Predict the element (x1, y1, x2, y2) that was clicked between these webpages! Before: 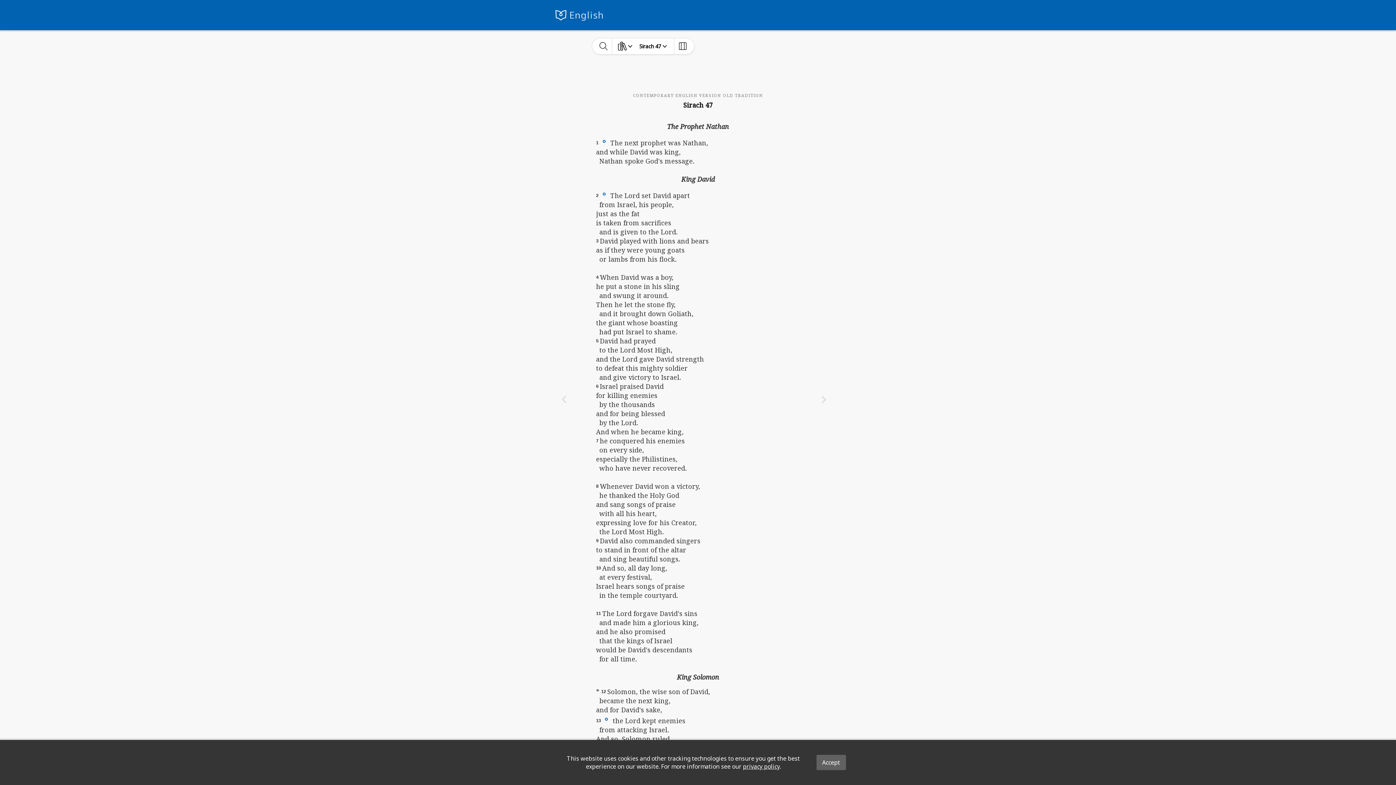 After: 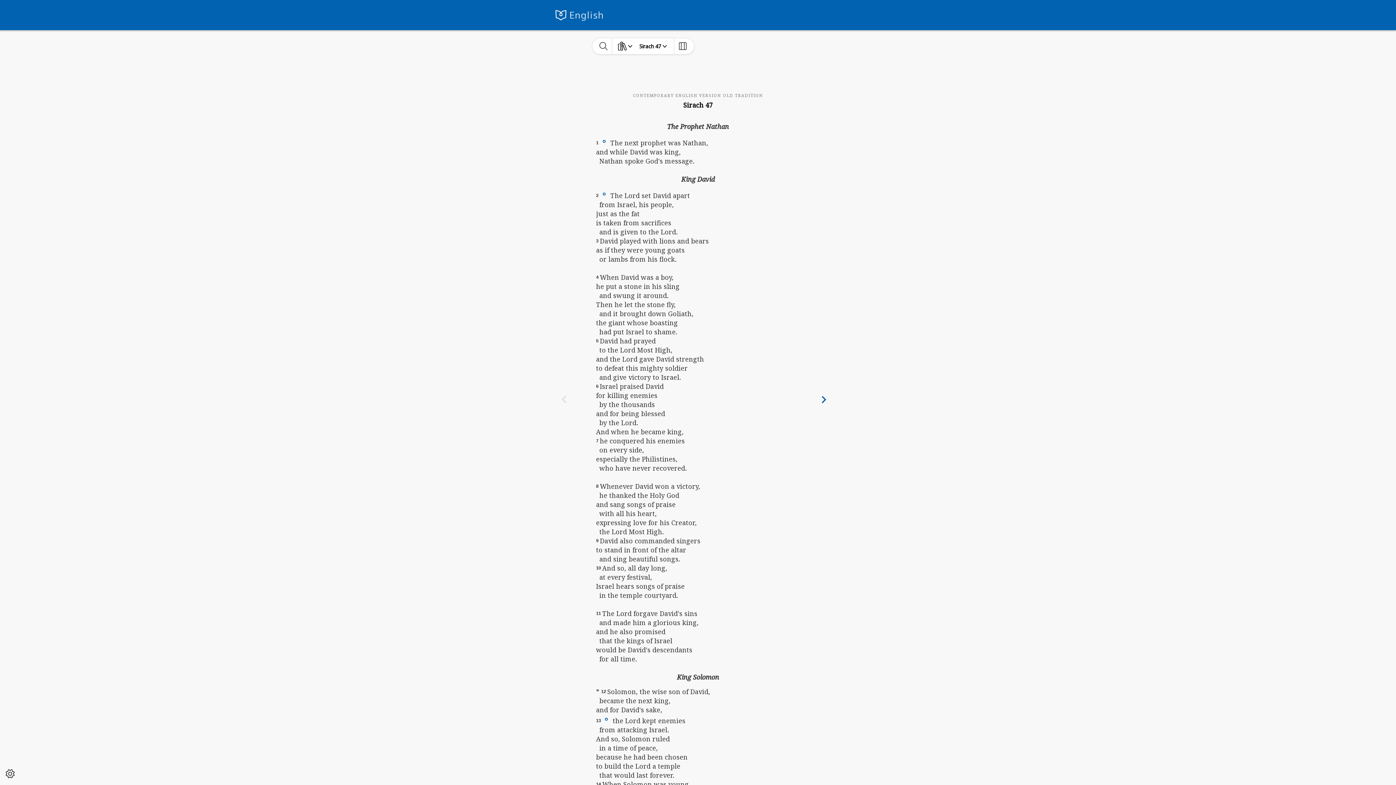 Action: bbox: (816, 755, 846, 770) label: Accept